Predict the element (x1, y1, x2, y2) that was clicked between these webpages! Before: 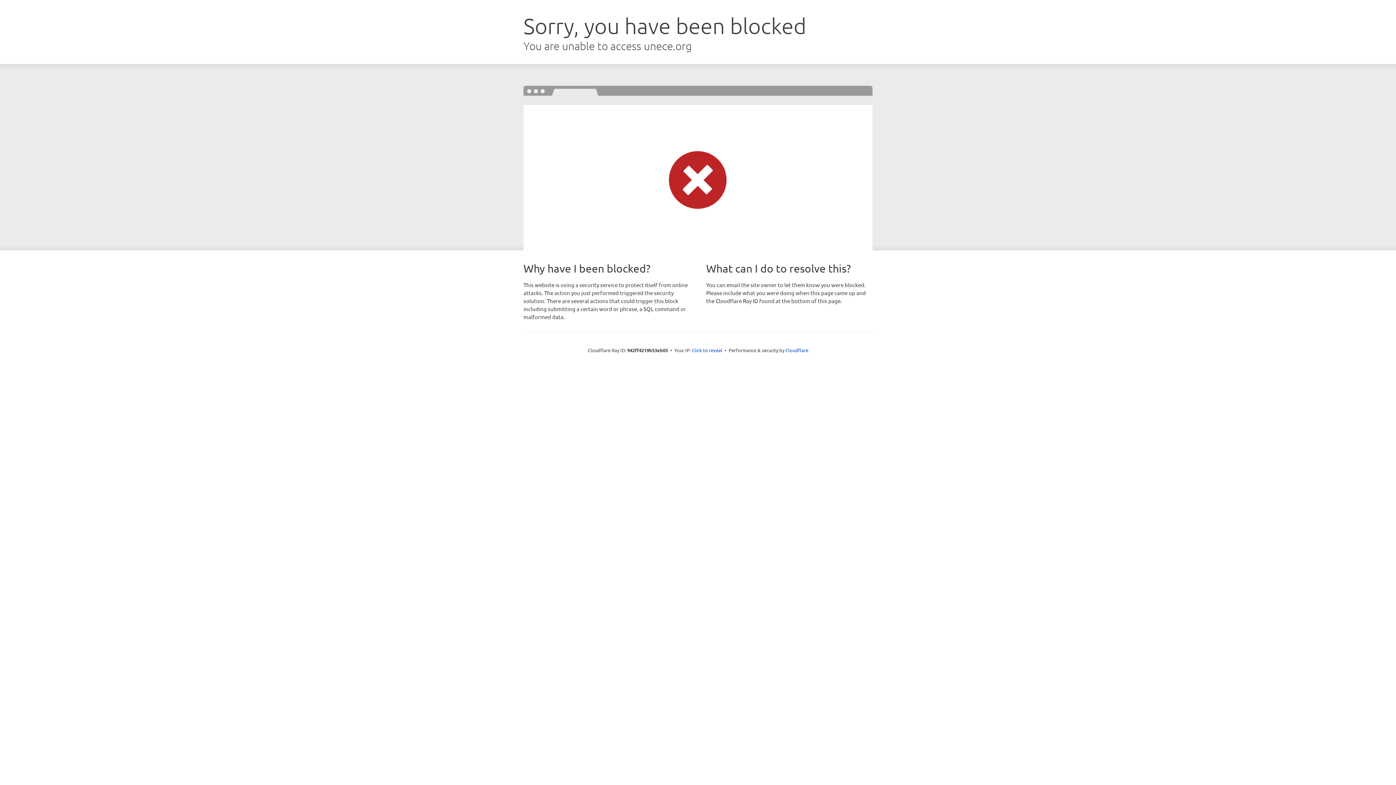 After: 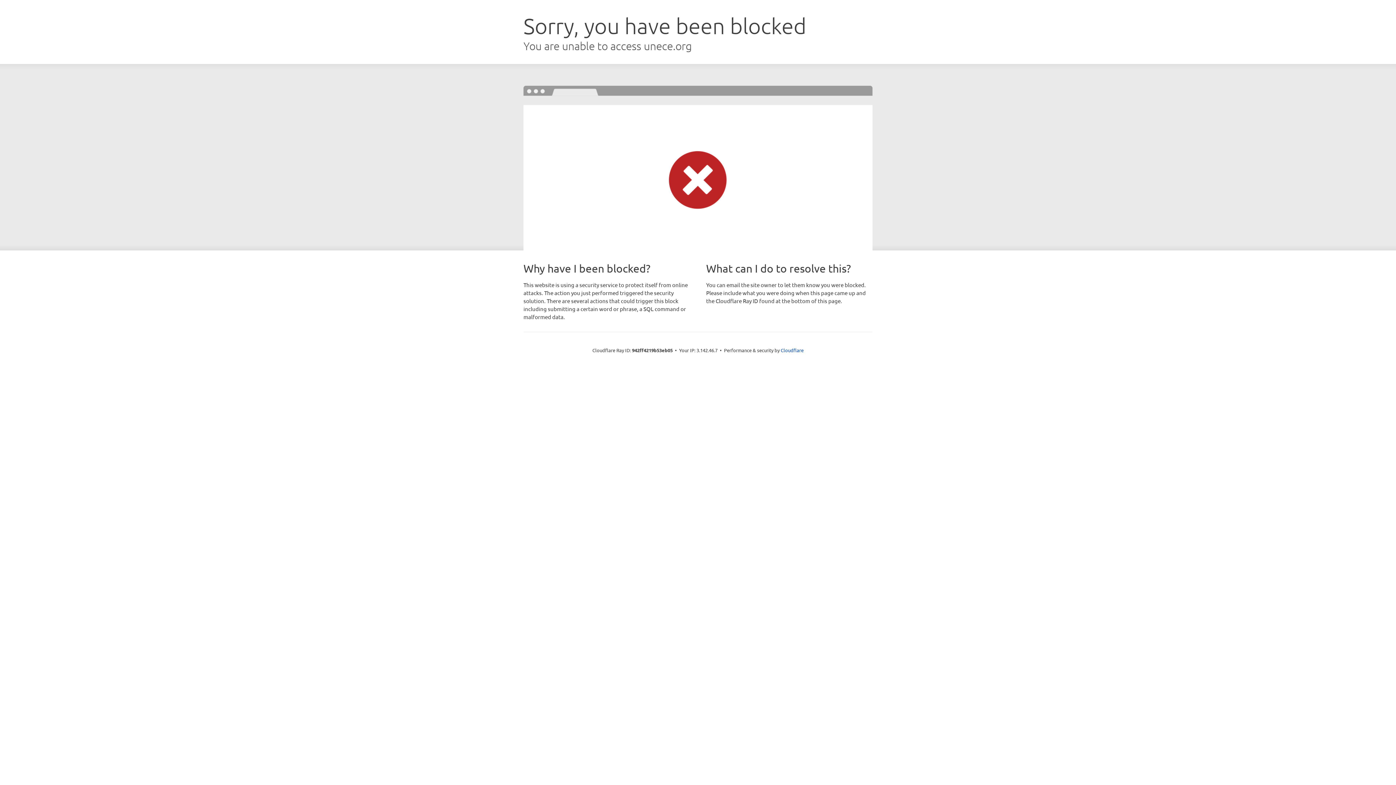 Action: bbox: (692, 346, 722, 353) label: Click to reveal